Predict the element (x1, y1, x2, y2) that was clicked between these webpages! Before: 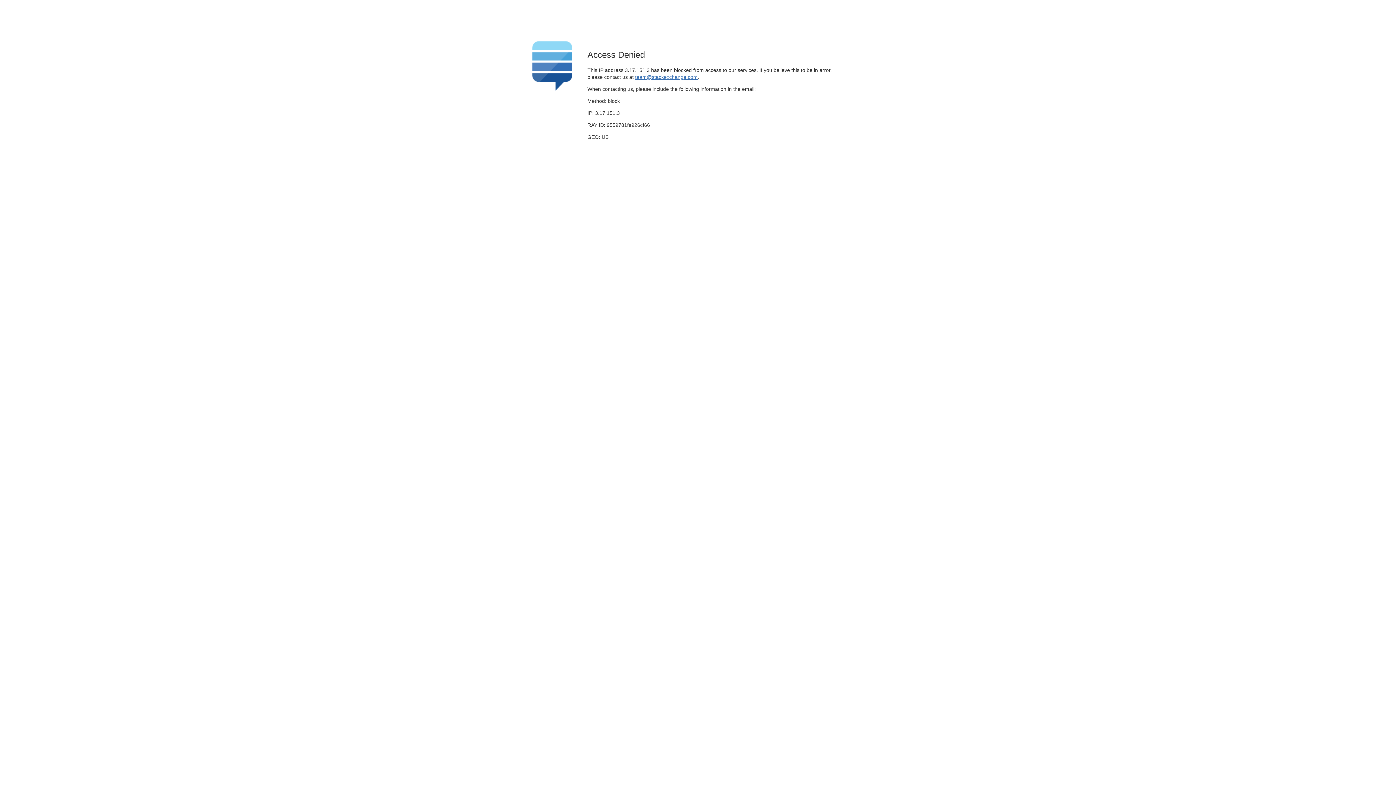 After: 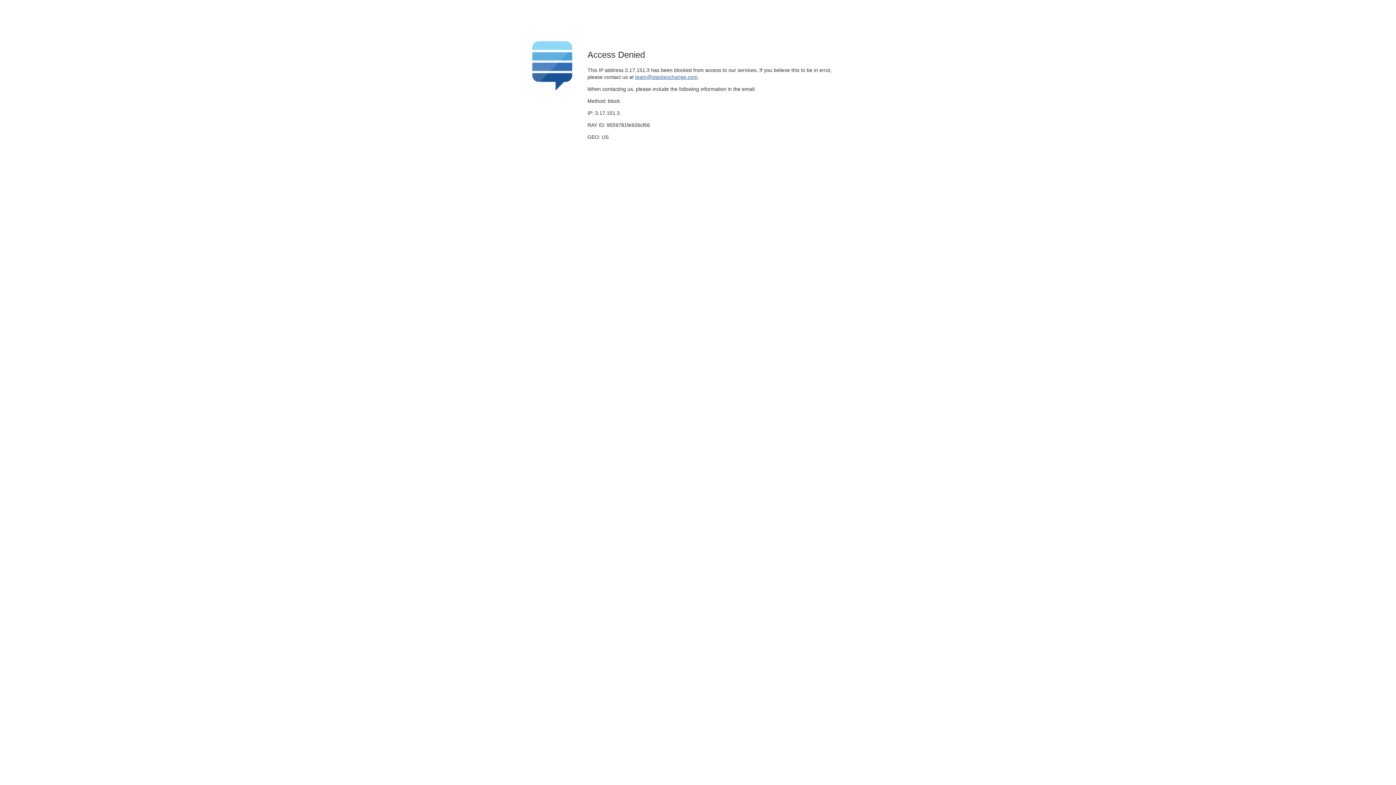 Action: label: team@stackexchange.com bbox: (635, 74, 697, 79)